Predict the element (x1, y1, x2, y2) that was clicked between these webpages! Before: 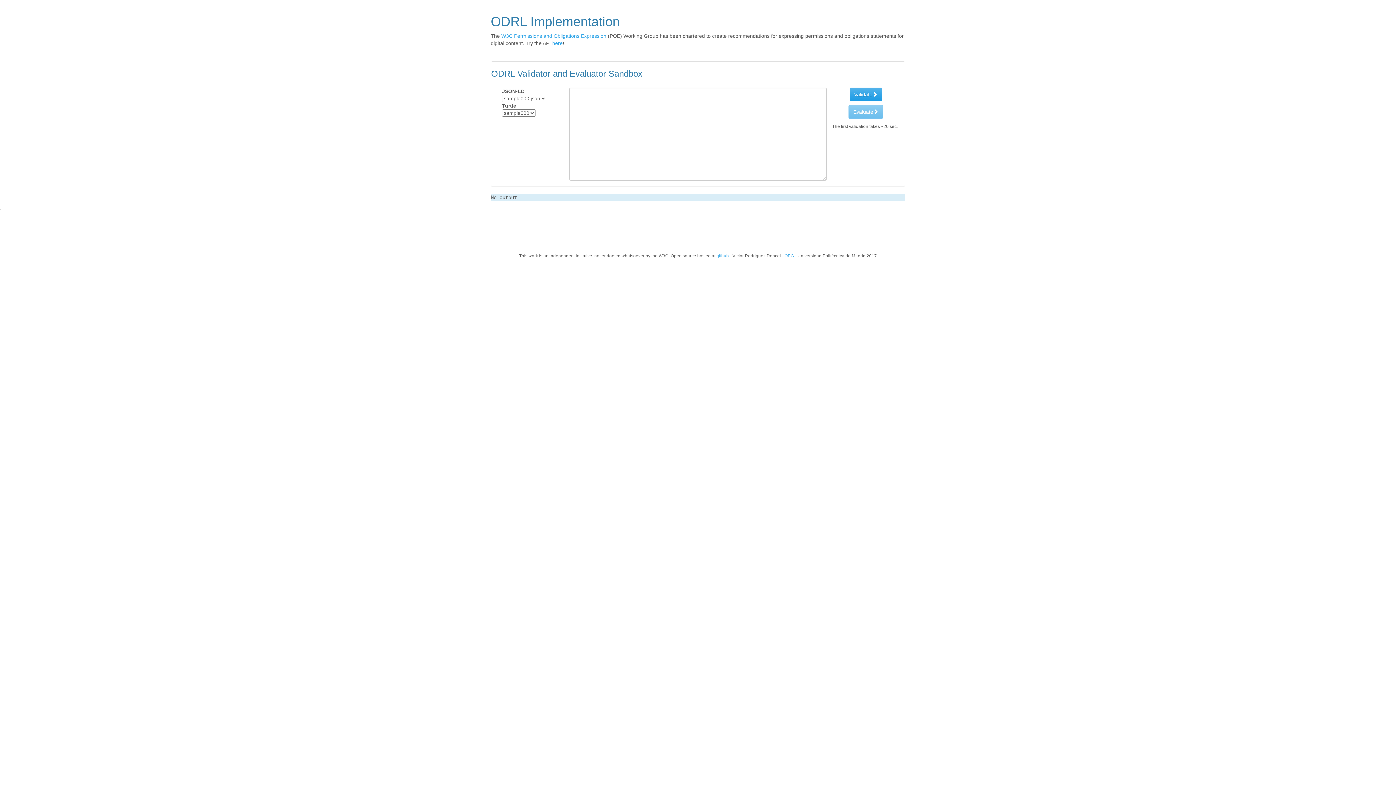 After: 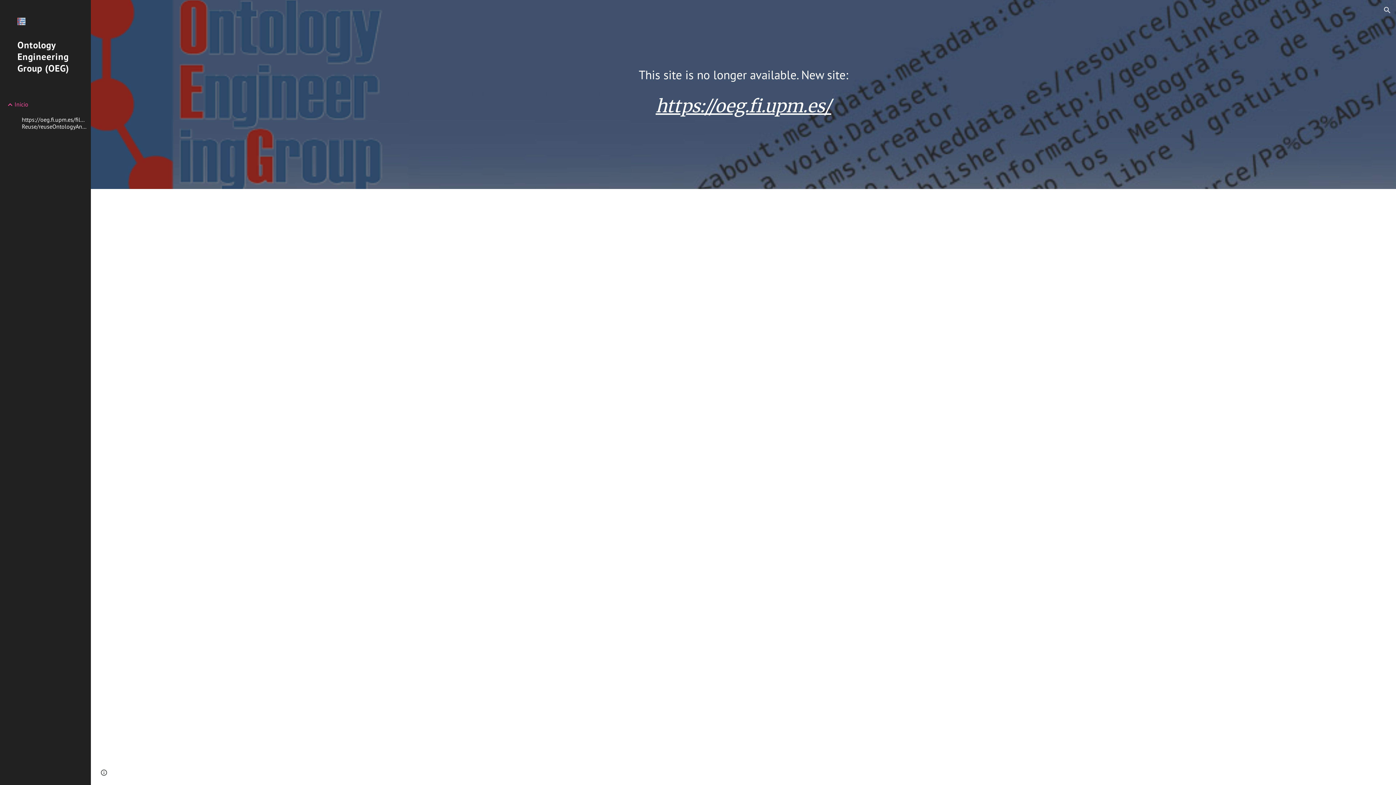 Action: label: OEG bbox: (784, 253, 794, 258)